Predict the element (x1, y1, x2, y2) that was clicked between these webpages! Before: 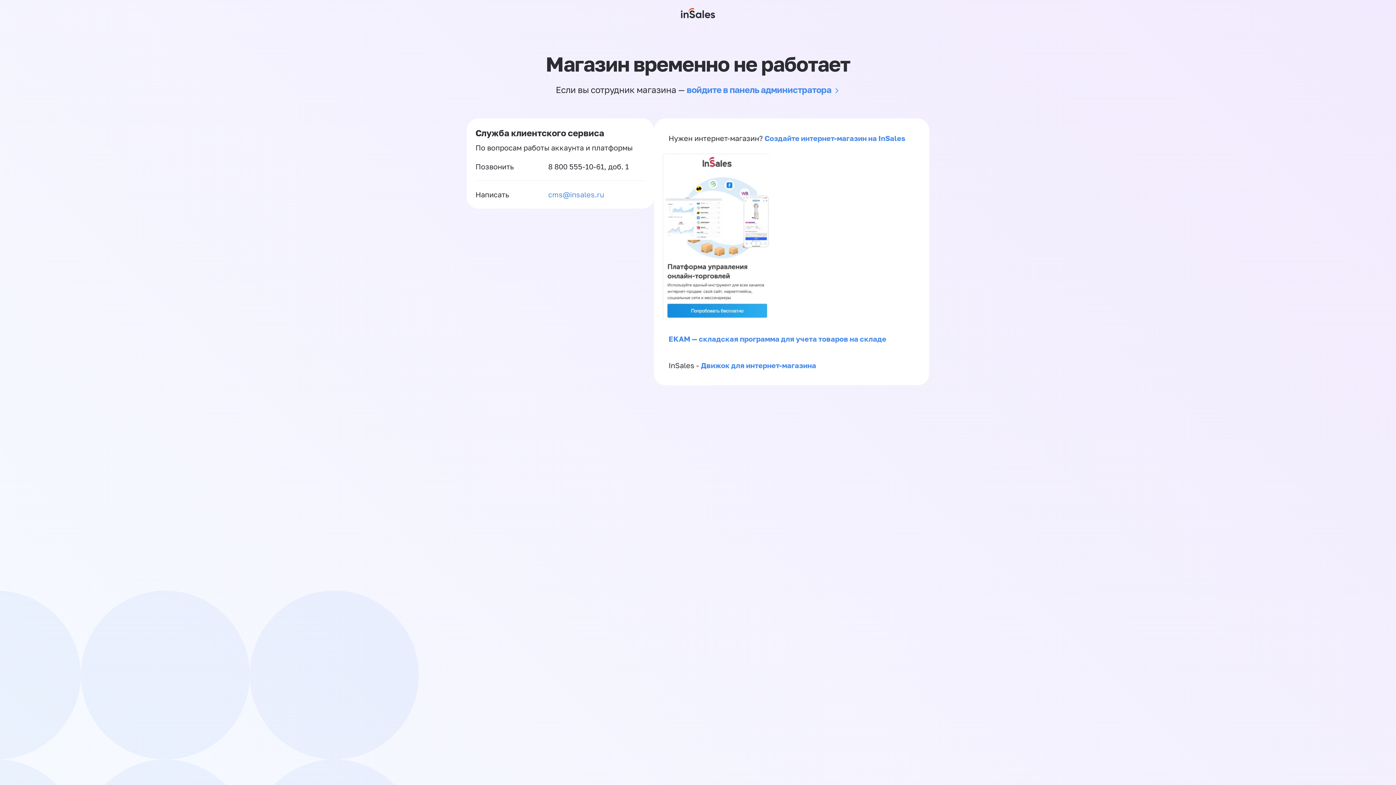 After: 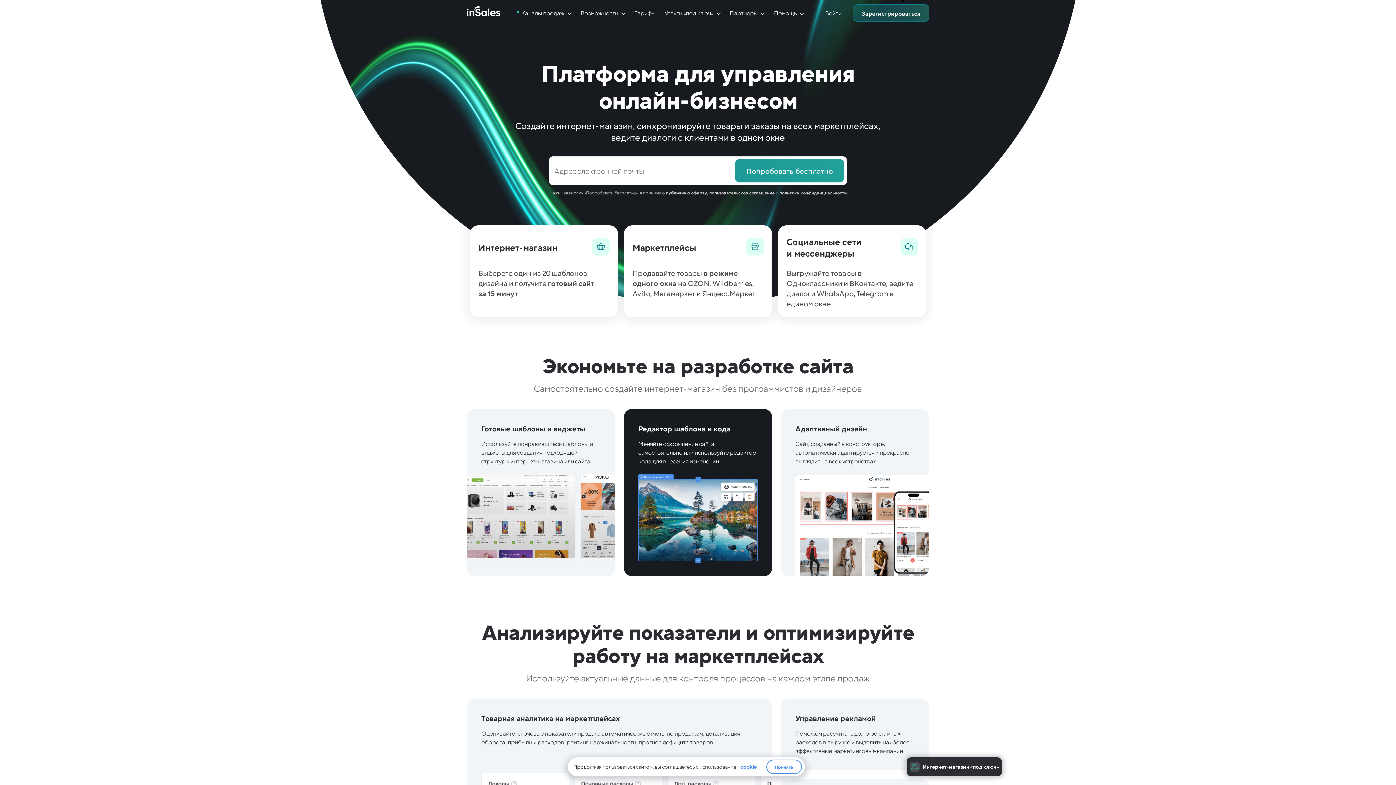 Action: bbox: (764, 133, 905, 142) label: Создайте интернет-магазин на InSales